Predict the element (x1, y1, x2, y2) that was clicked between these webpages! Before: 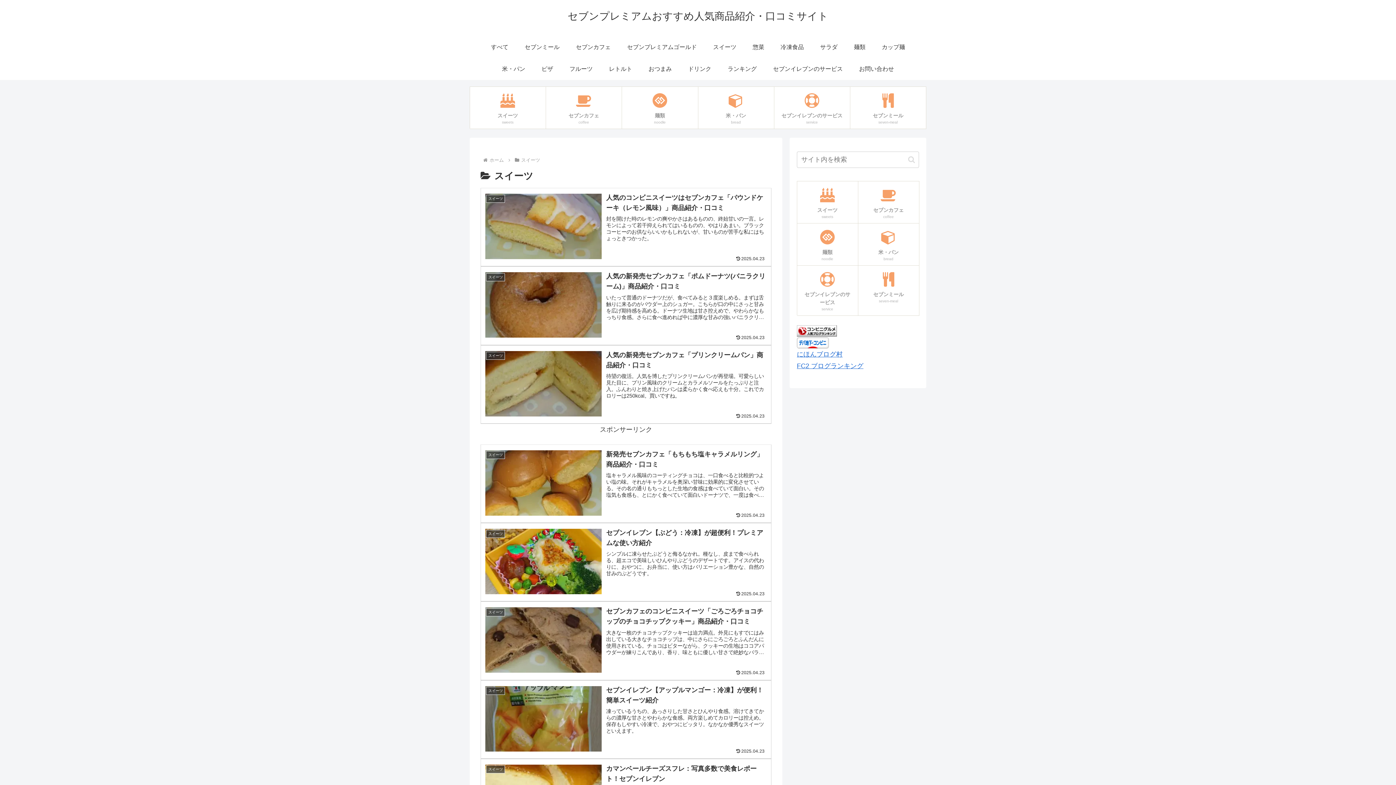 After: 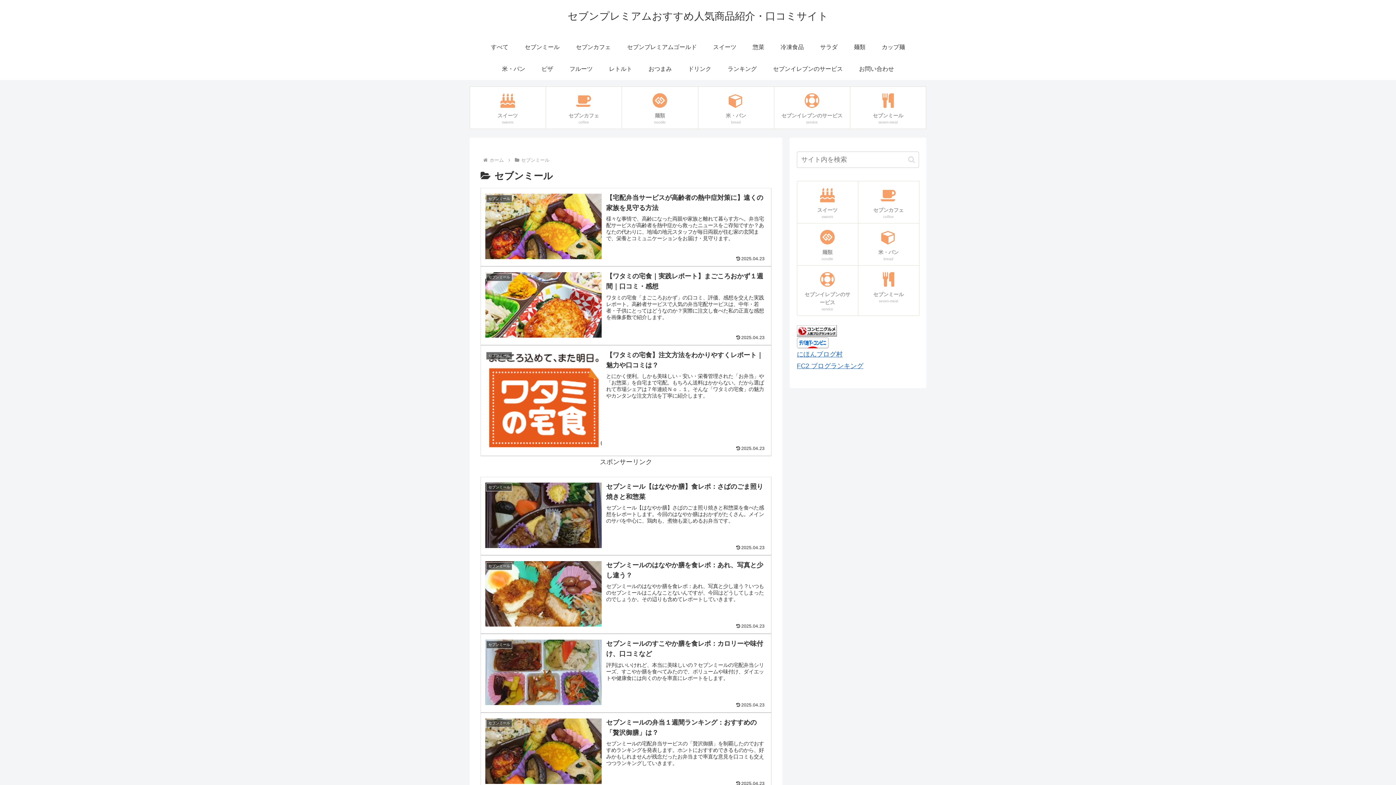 Action: label: セブンミール
seven-meal bbox: (858, 265, 919, 315)